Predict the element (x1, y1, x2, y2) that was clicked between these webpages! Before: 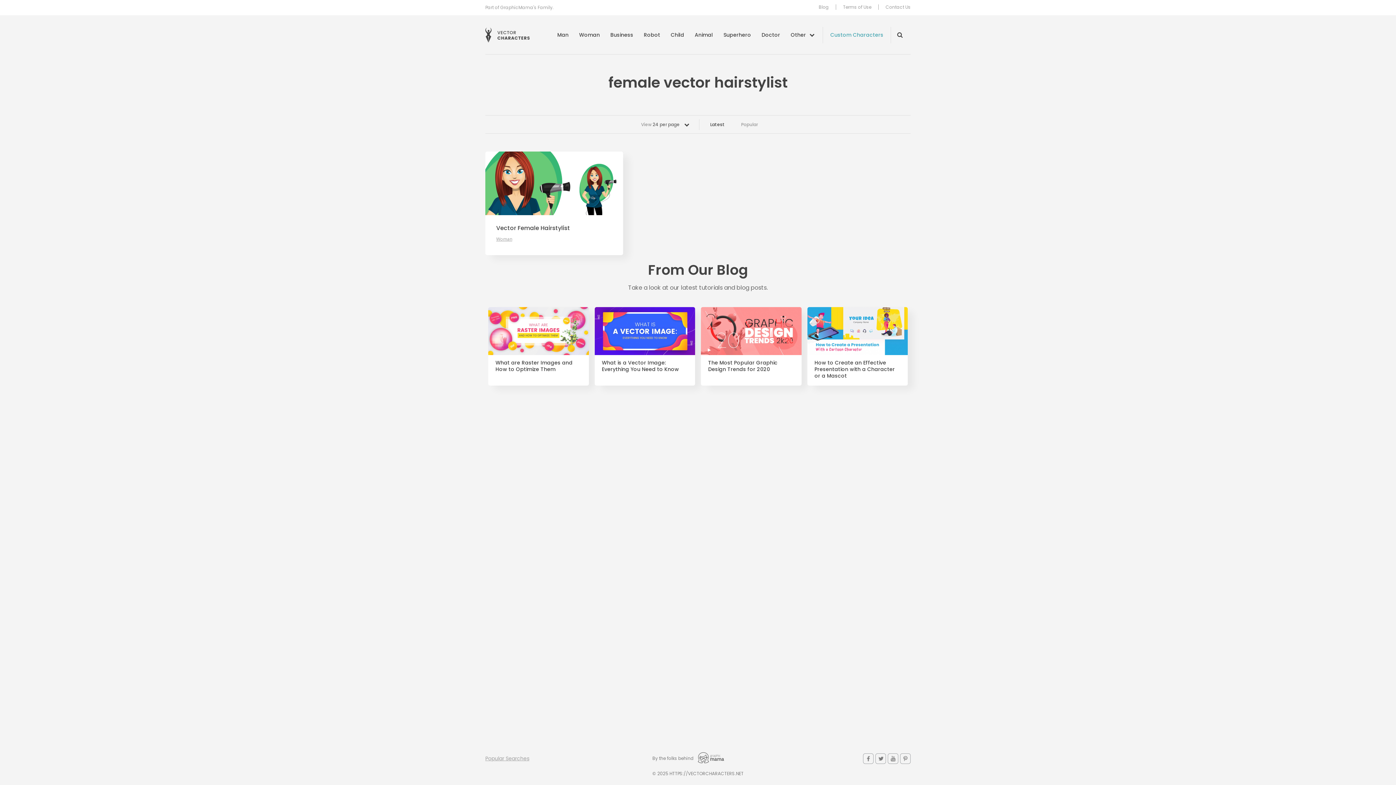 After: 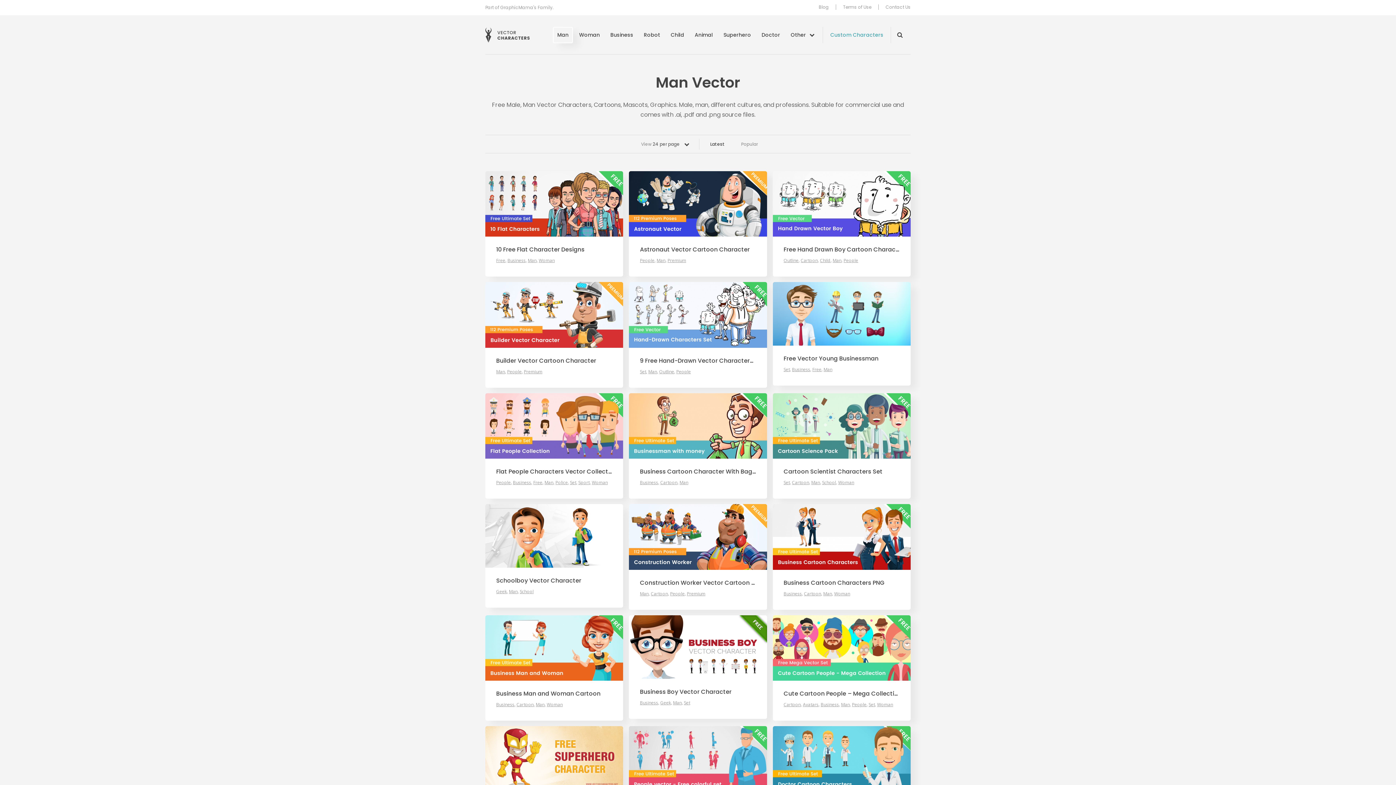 Action: label: Man bbox: (553, 26, 573, 43)